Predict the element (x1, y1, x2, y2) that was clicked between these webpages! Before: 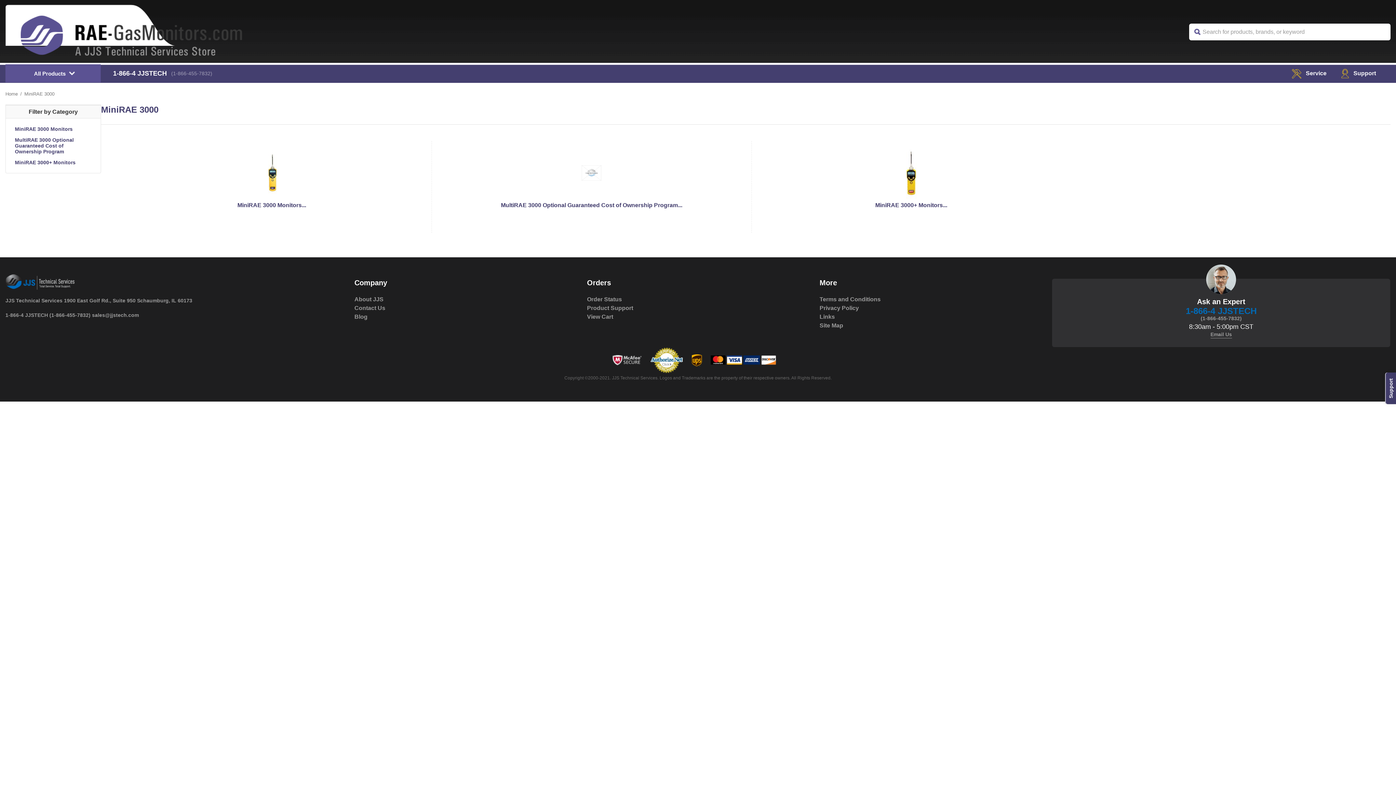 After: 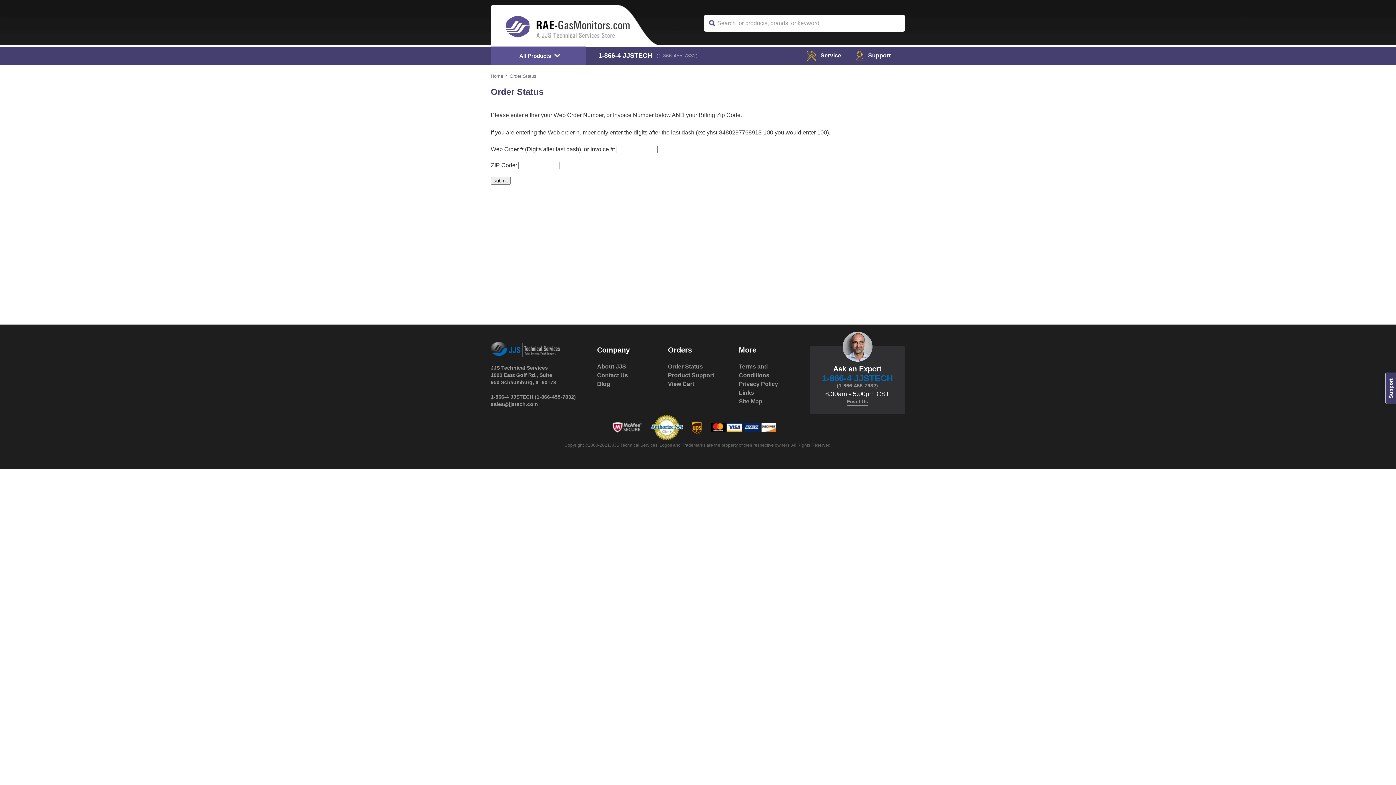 Action: bbox: (587, 295, 808, 304) label: Order Status